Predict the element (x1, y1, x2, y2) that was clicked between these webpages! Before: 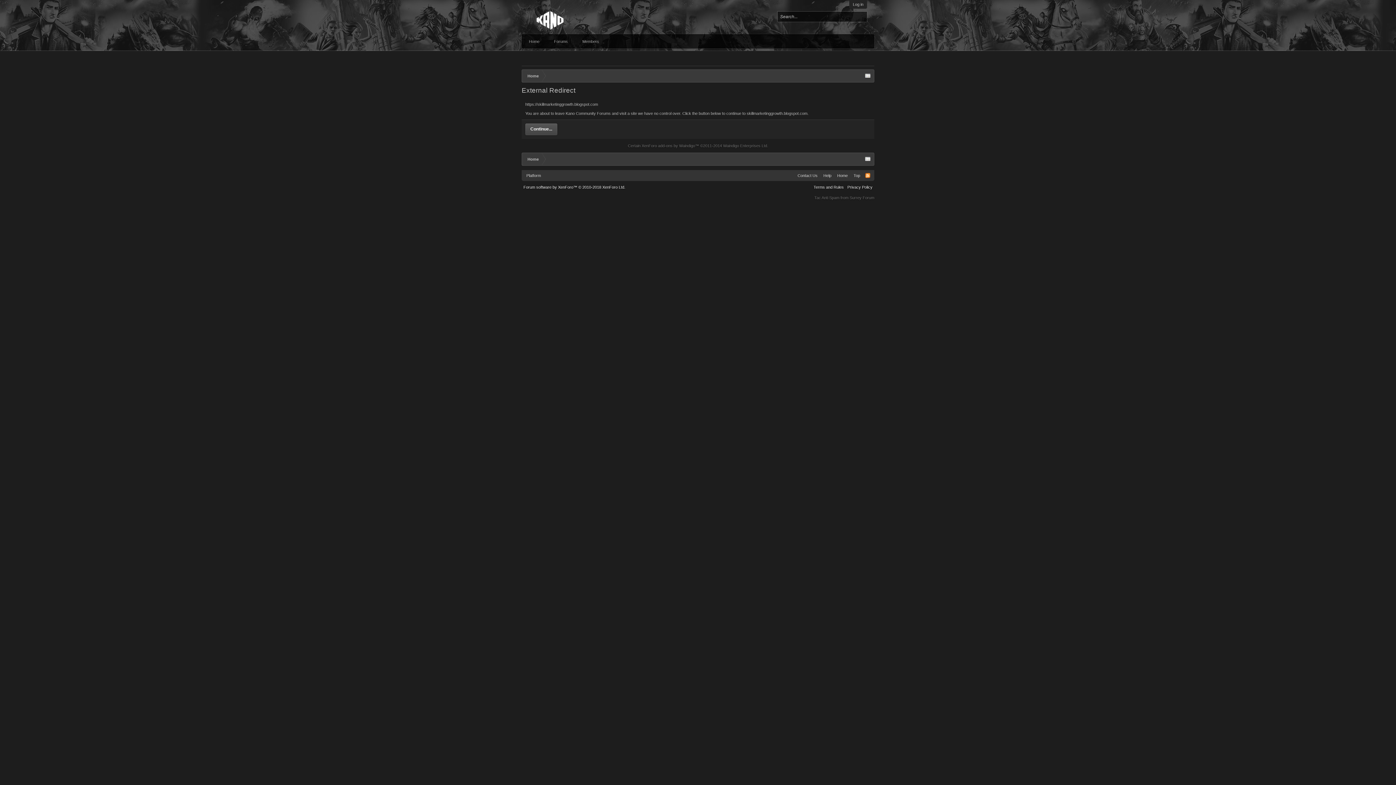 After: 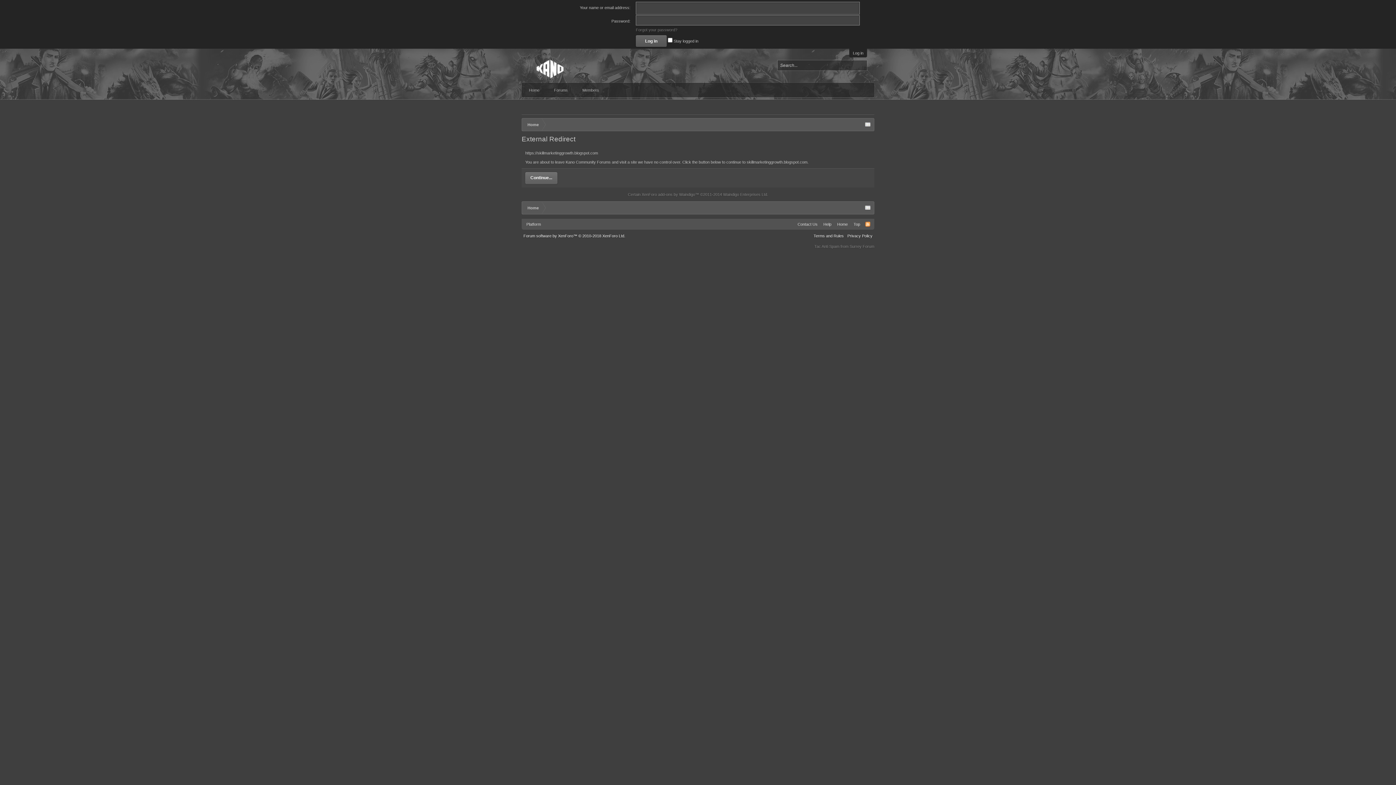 Action: label: Log in bbox: (853, 2, 863, 6)